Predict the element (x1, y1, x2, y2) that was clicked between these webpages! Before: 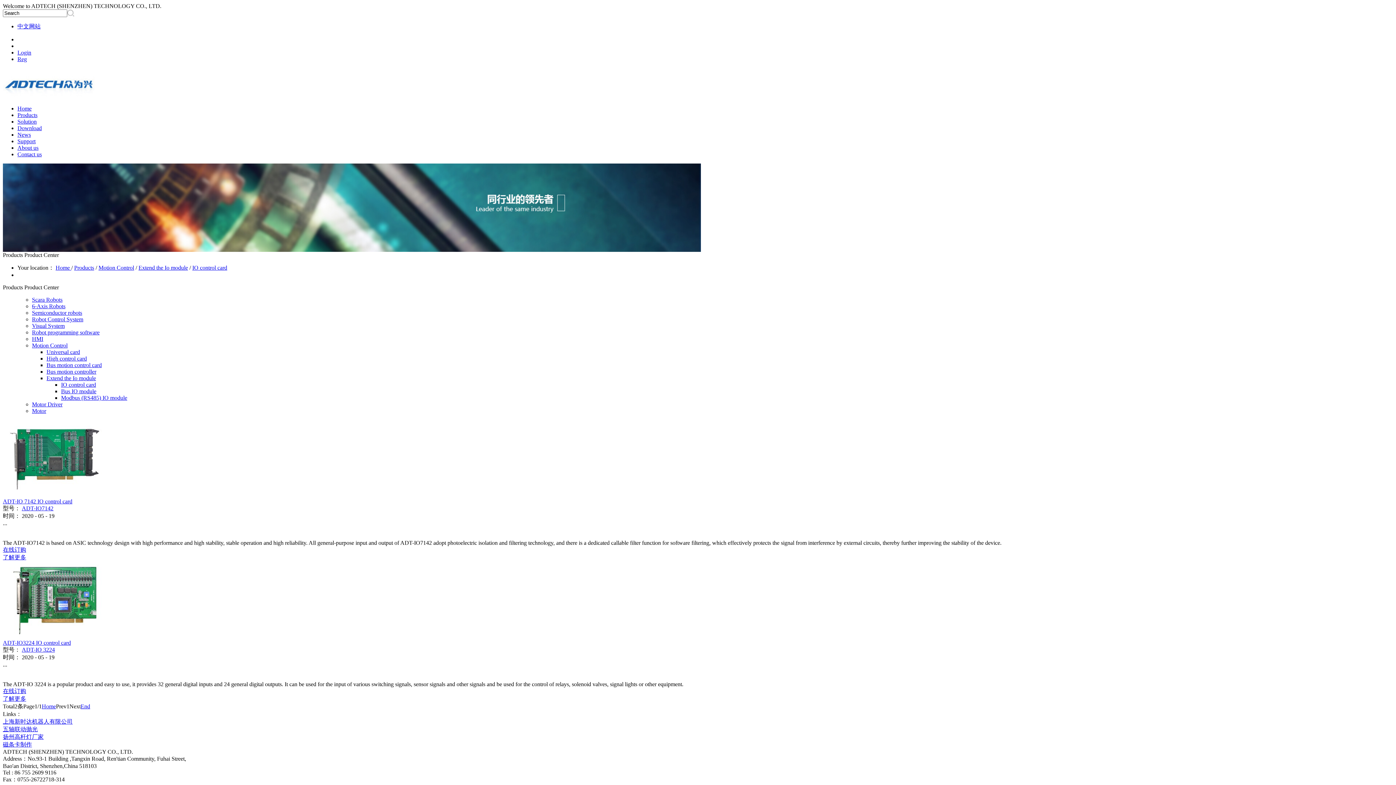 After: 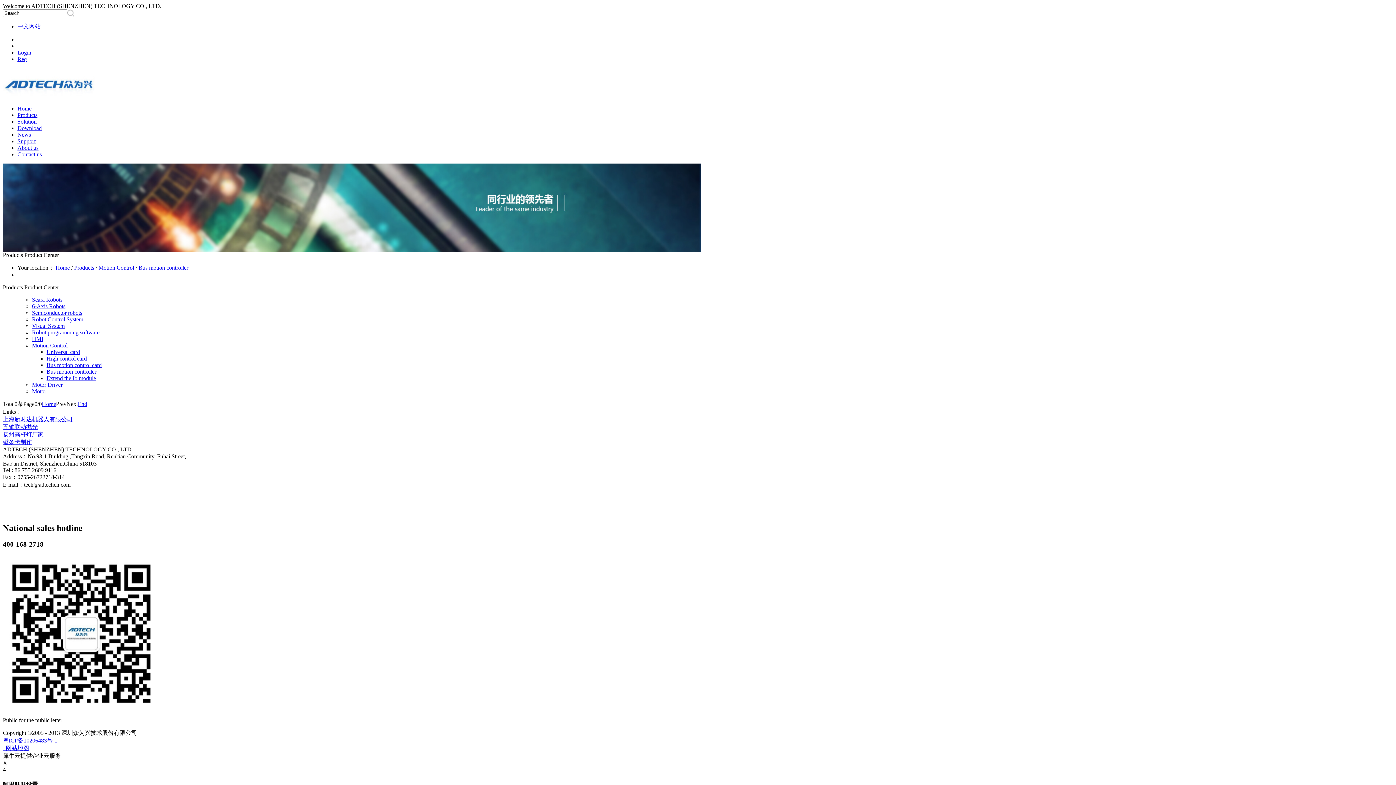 Action: label: Bus motion controller bbox: (46, 368, 96, 374)